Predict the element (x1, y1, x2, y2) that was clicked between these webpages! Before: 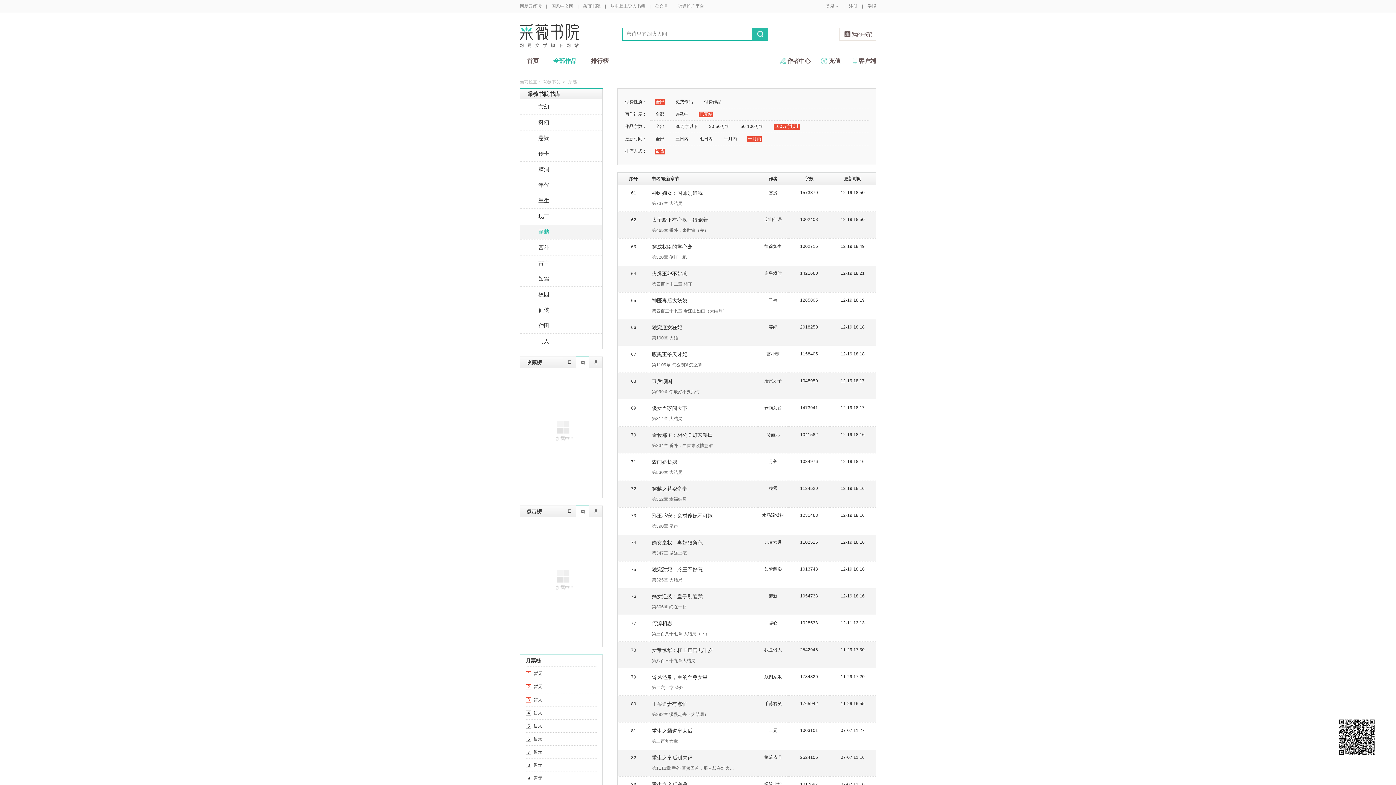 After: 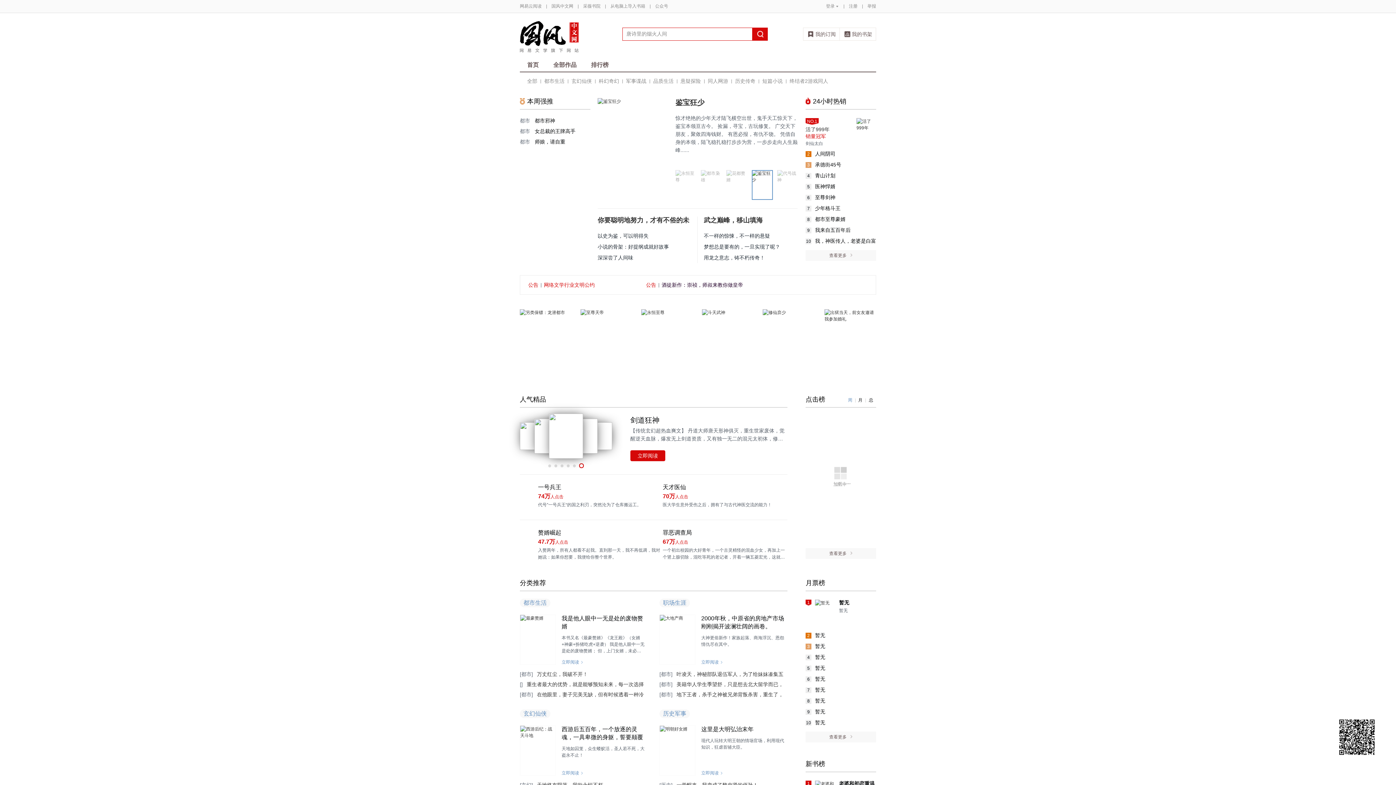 Action: label: 国风中文网 bbox: (551, 0, 573, 12)